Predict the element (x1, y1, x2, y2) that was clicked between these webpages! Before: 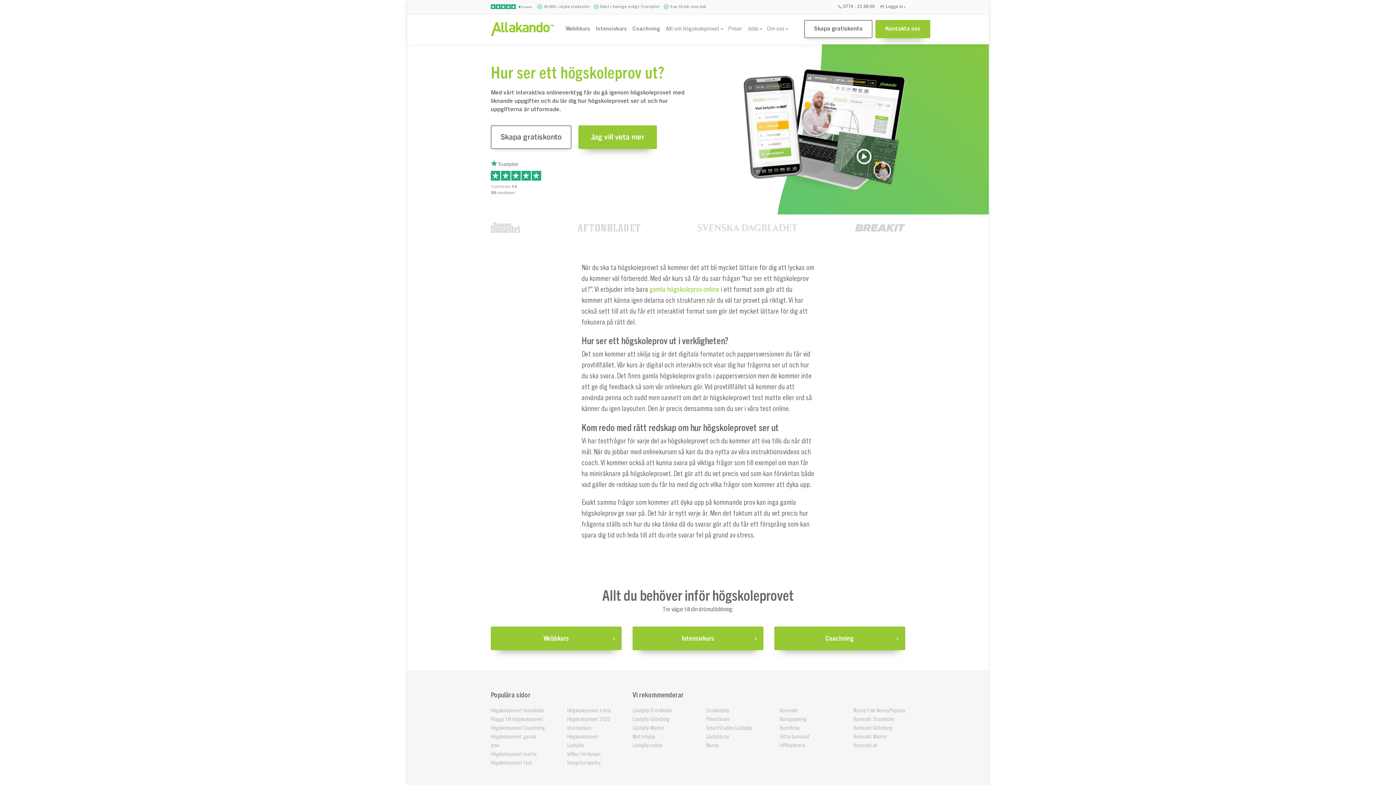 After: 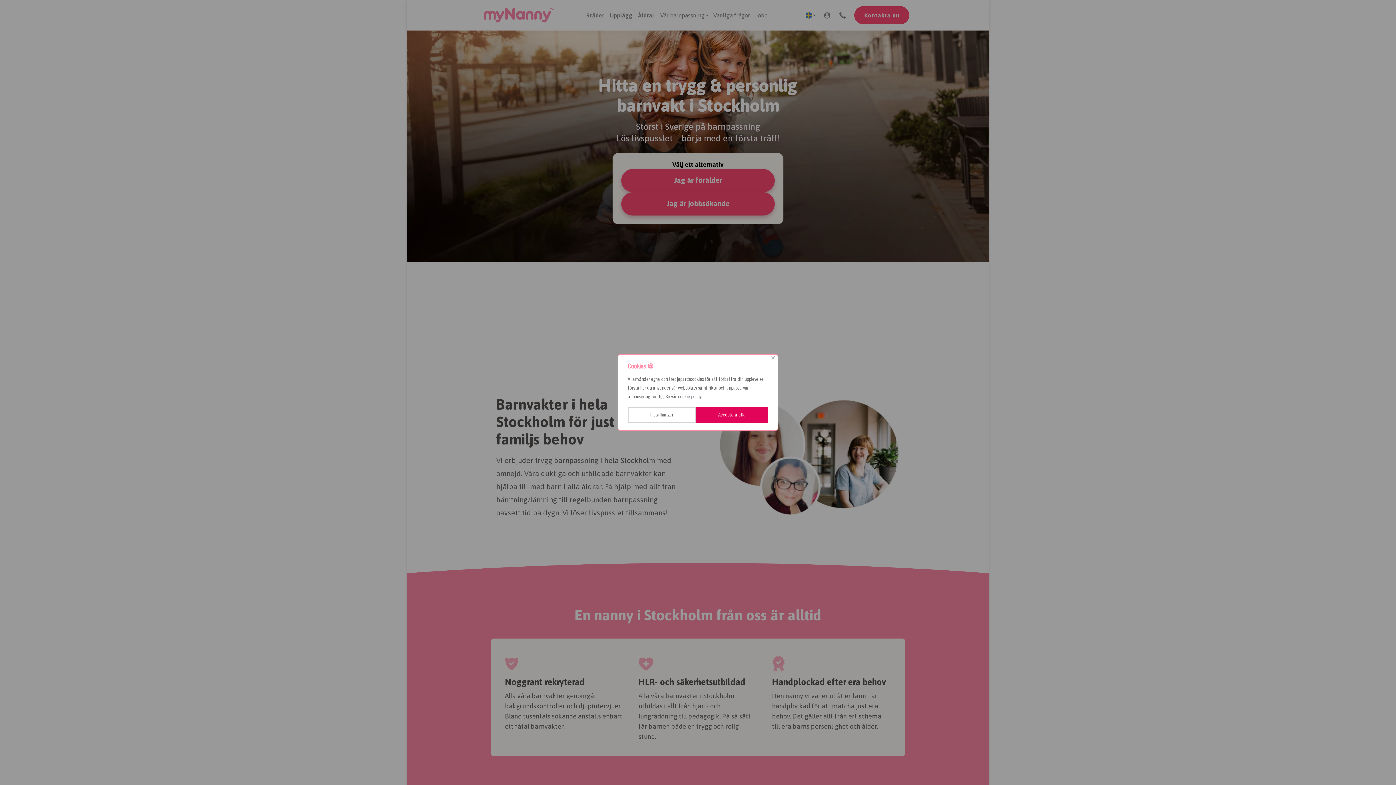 Action: label: Barnvakt Stockholm bbox: (853, 717, 895, 722)